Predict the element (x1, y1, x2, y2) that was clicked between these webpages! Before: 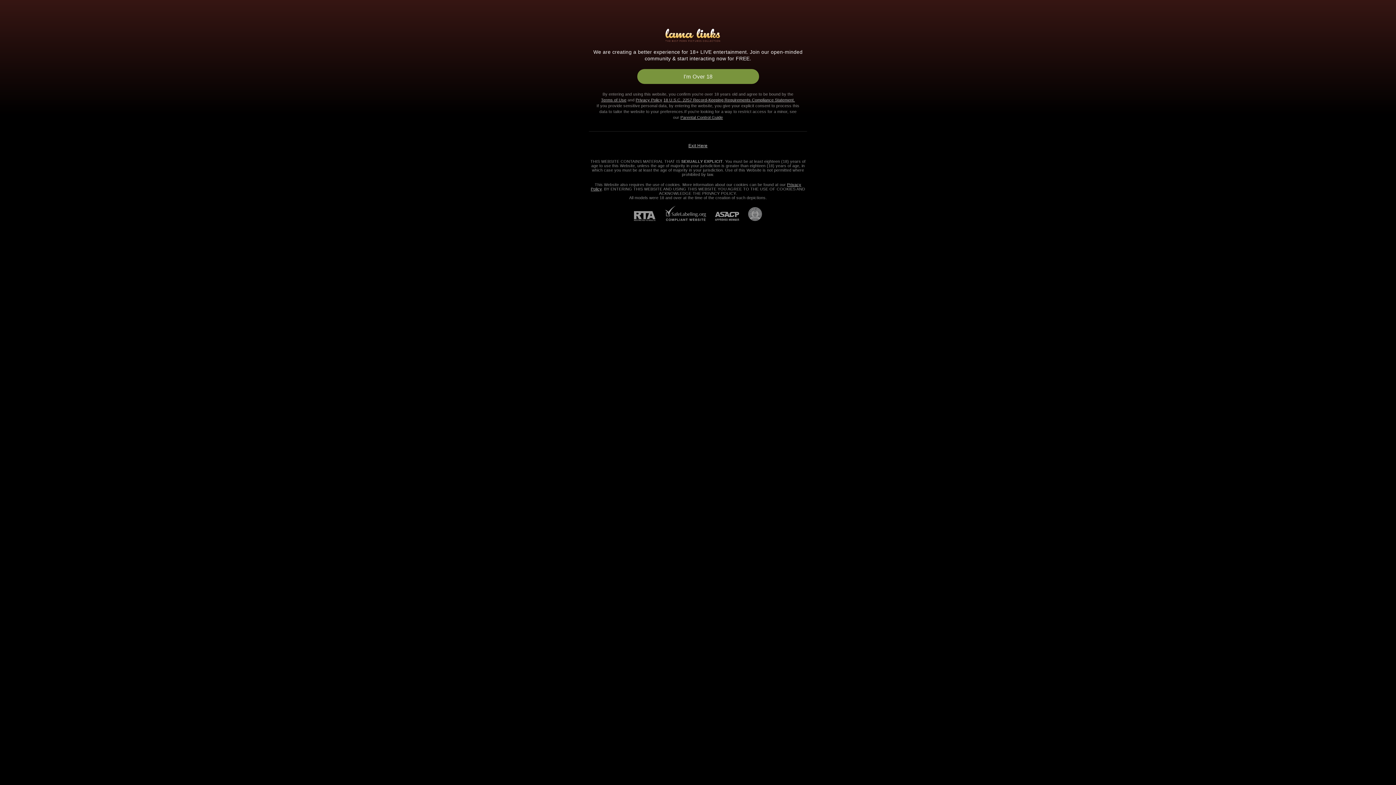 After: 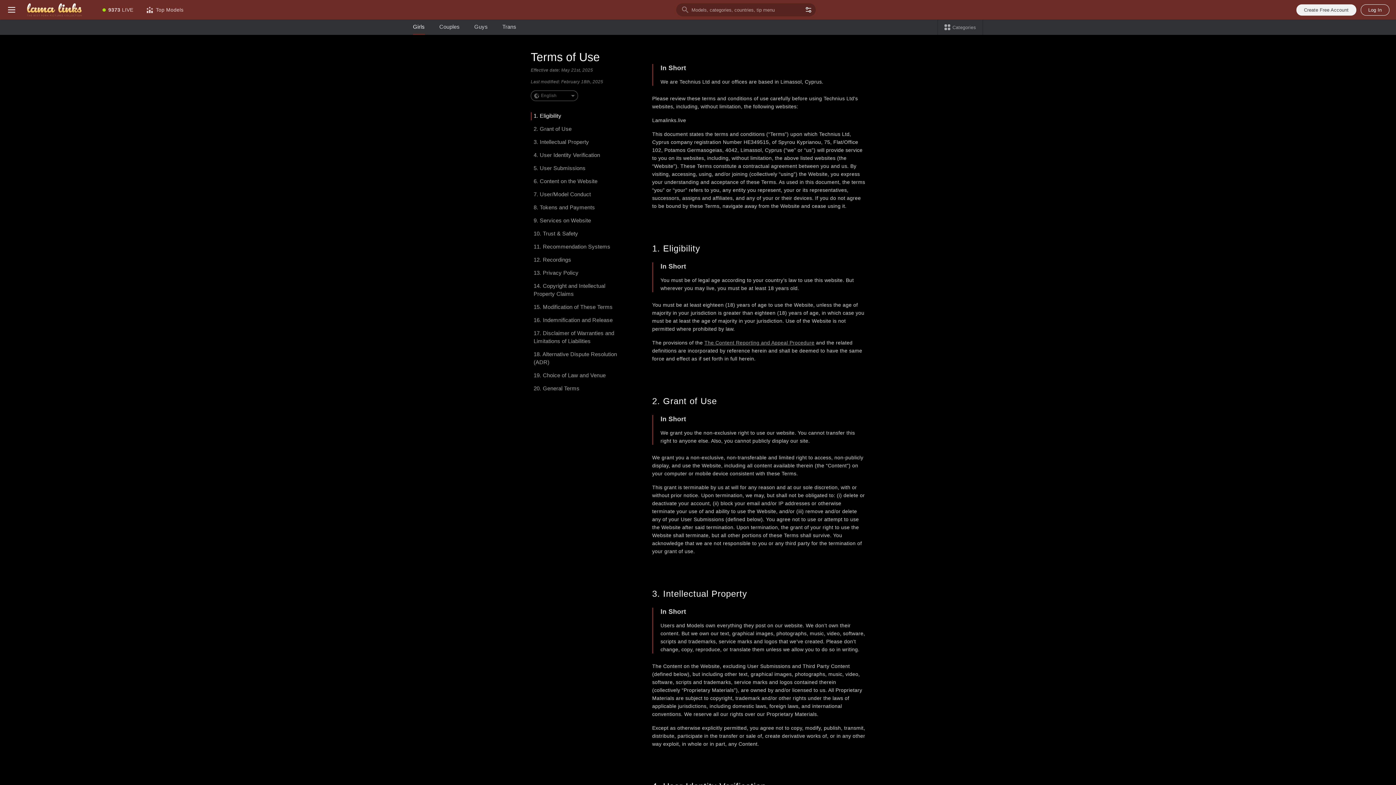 Action: bbox: (601, 97, 626, 102) label: Terms of Use